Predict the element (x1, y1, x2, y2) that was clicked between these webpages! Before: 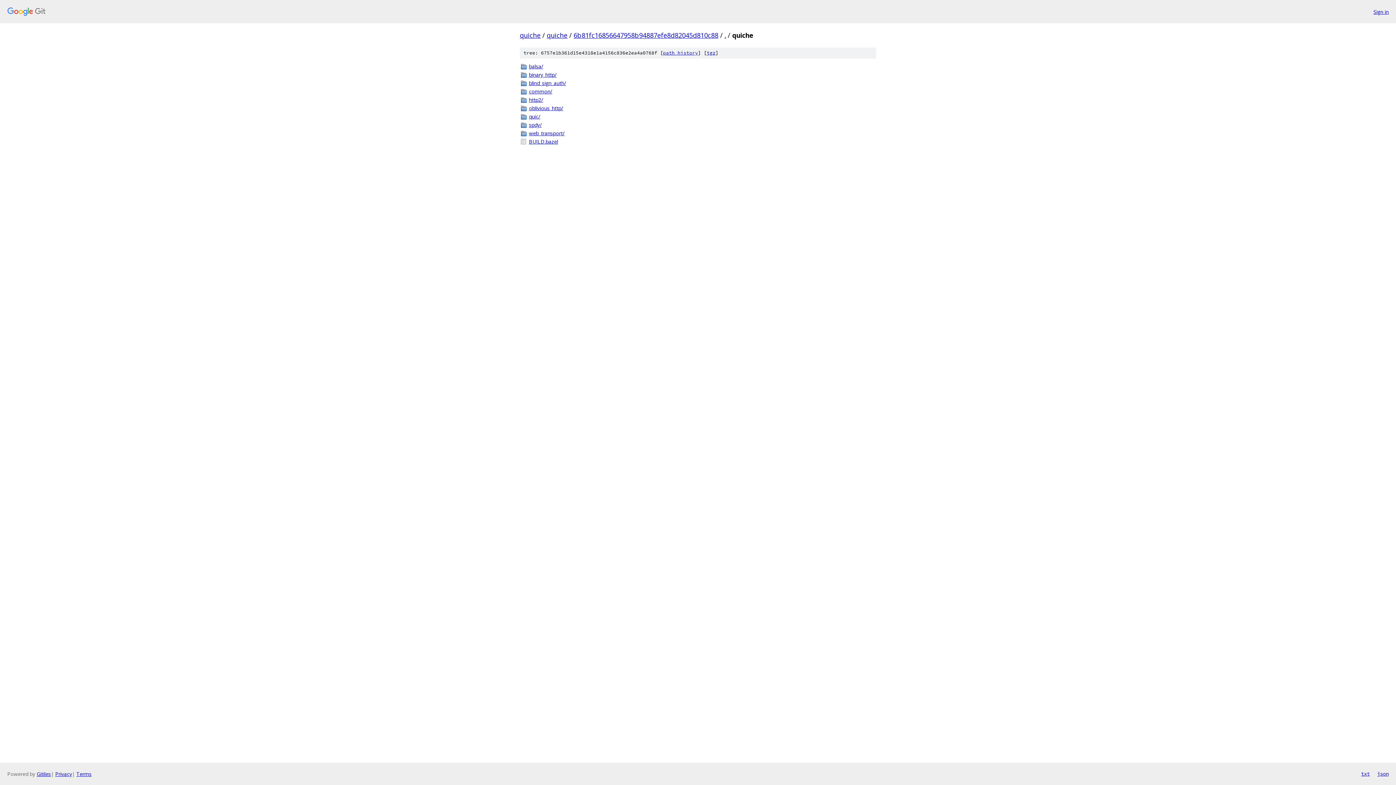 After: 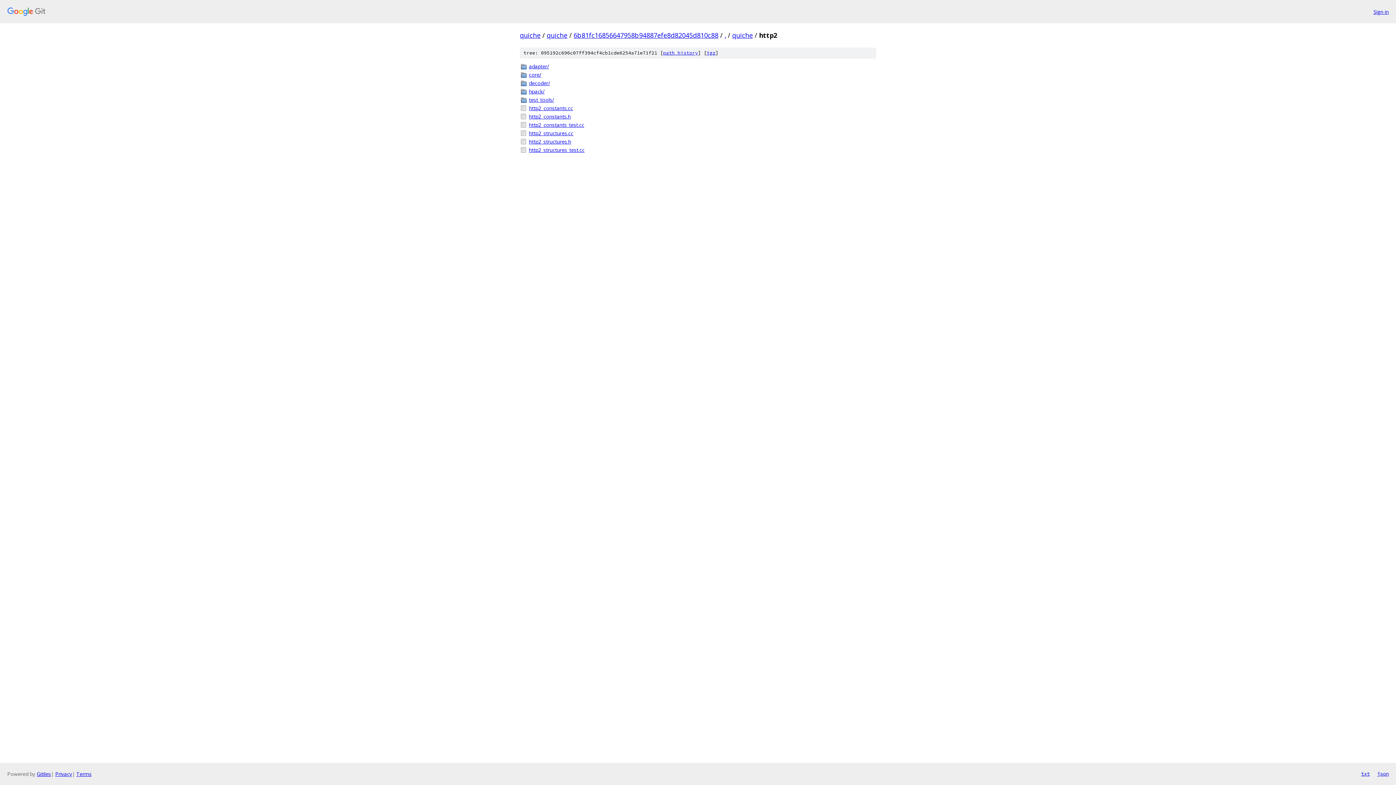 Action: label: http2/ bbox: (529, 96, 876, 103)